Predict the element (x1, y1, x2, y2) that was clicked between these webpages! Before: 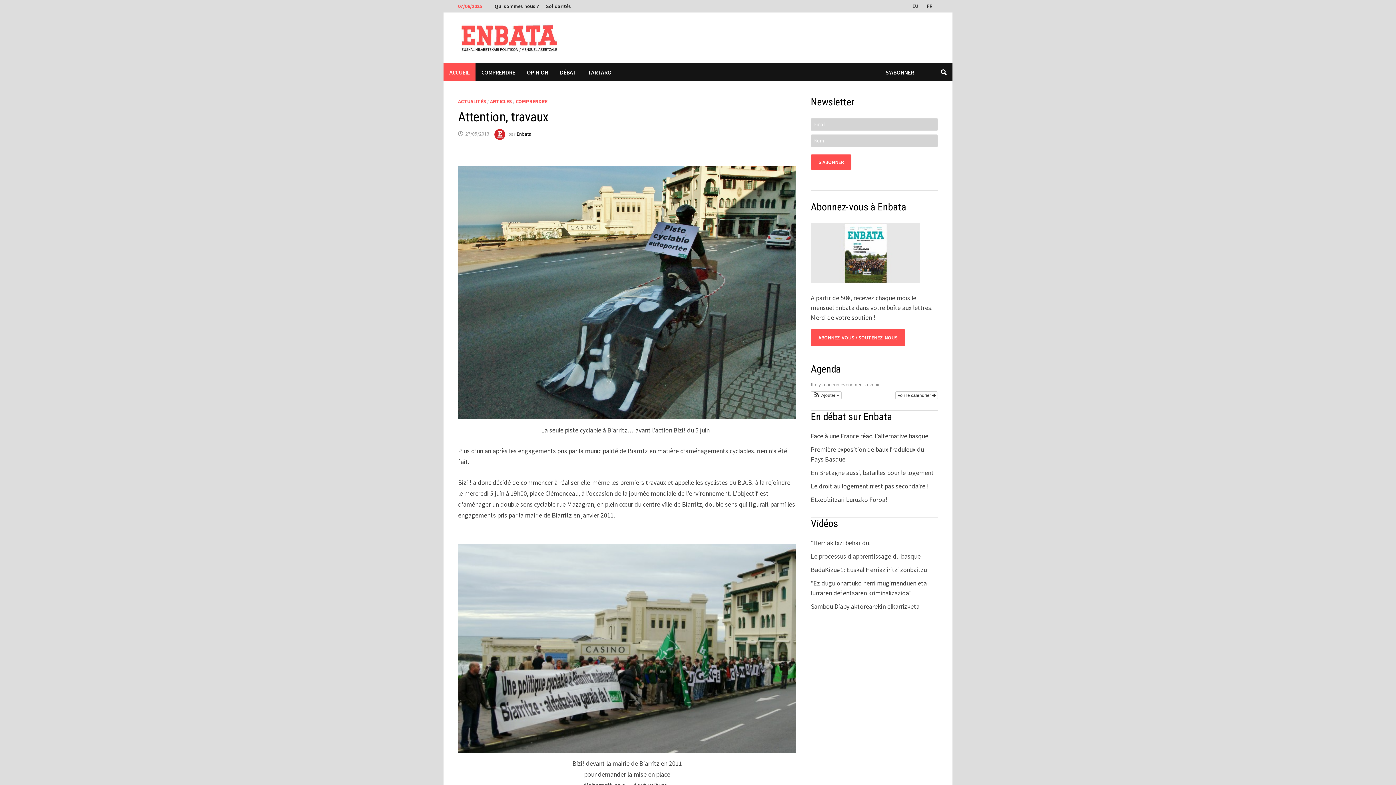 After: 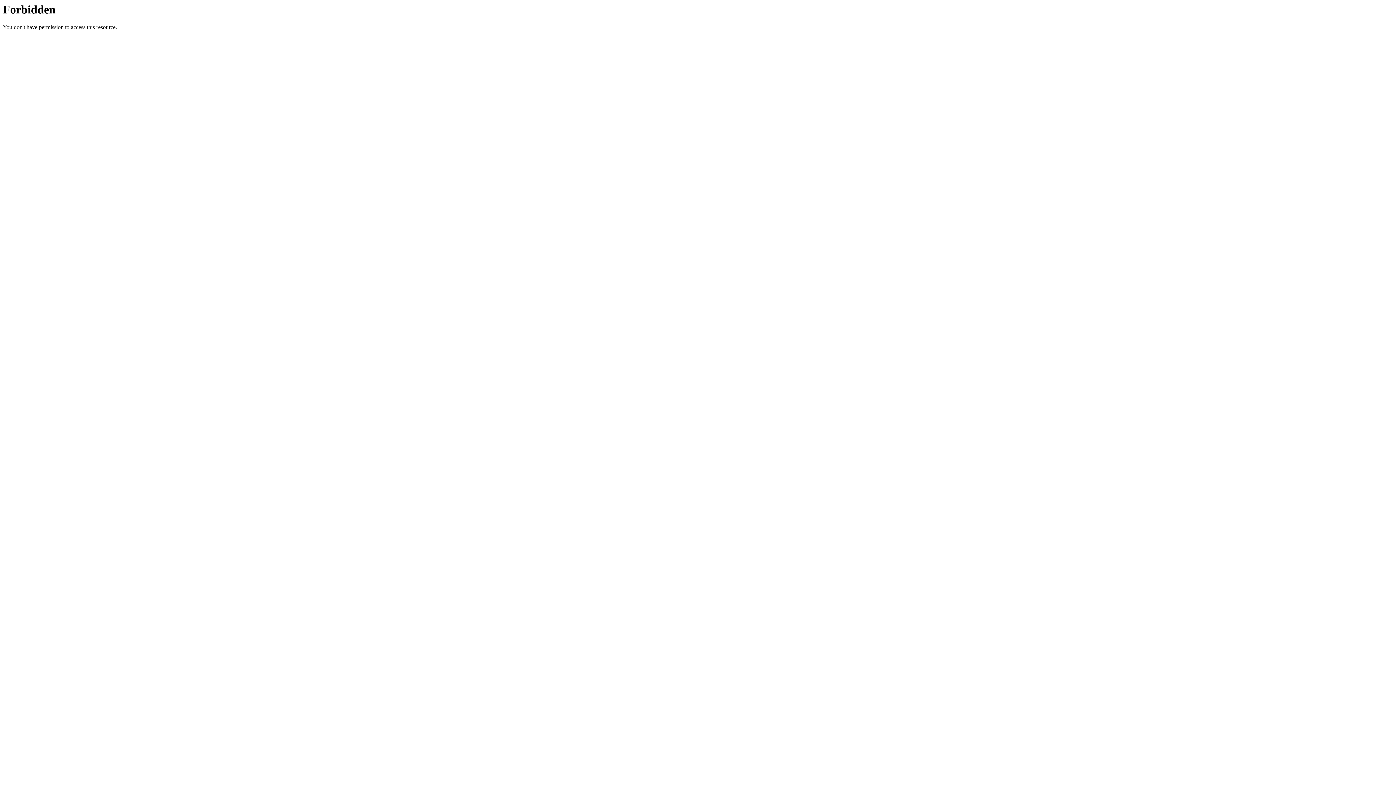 Action: label: ACCUEIL bbox: (443, 63, 475, 81)